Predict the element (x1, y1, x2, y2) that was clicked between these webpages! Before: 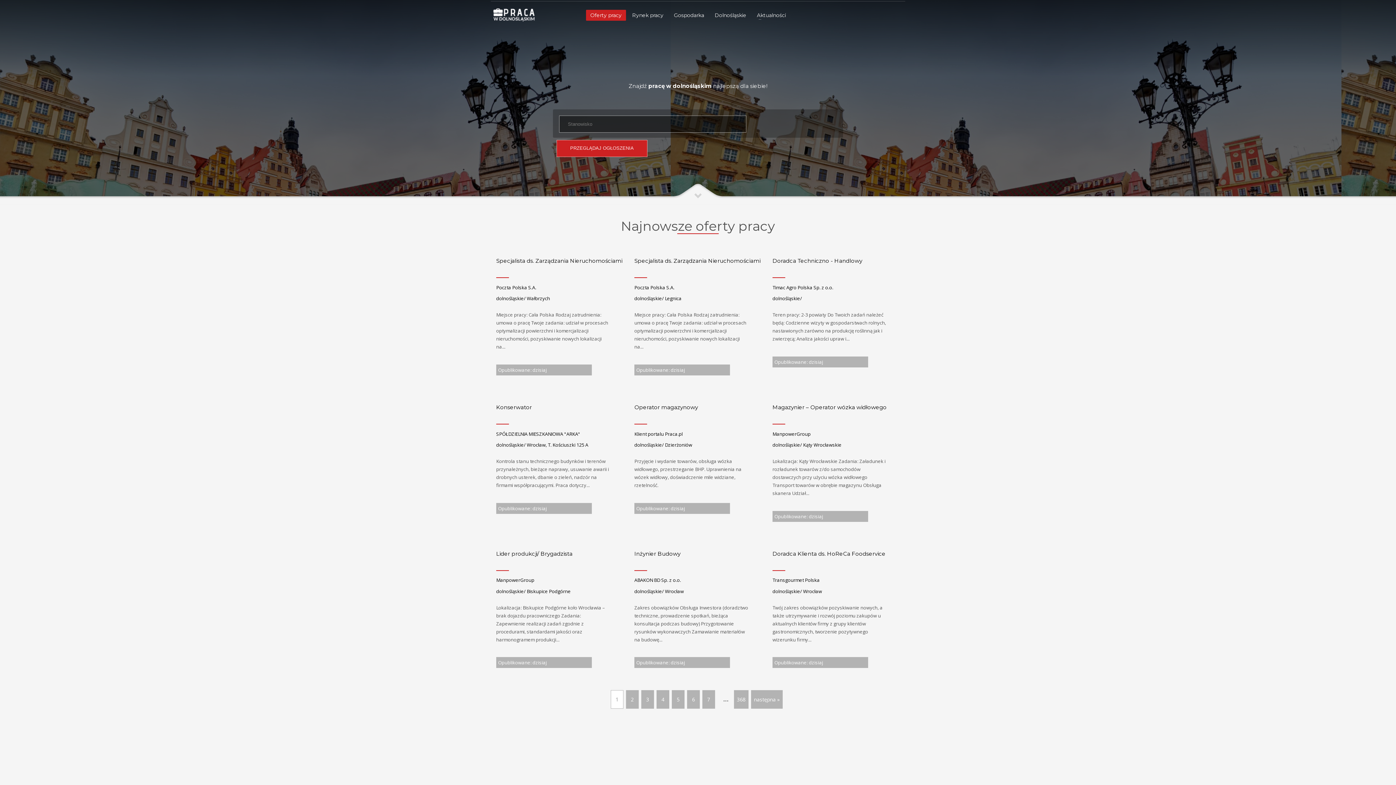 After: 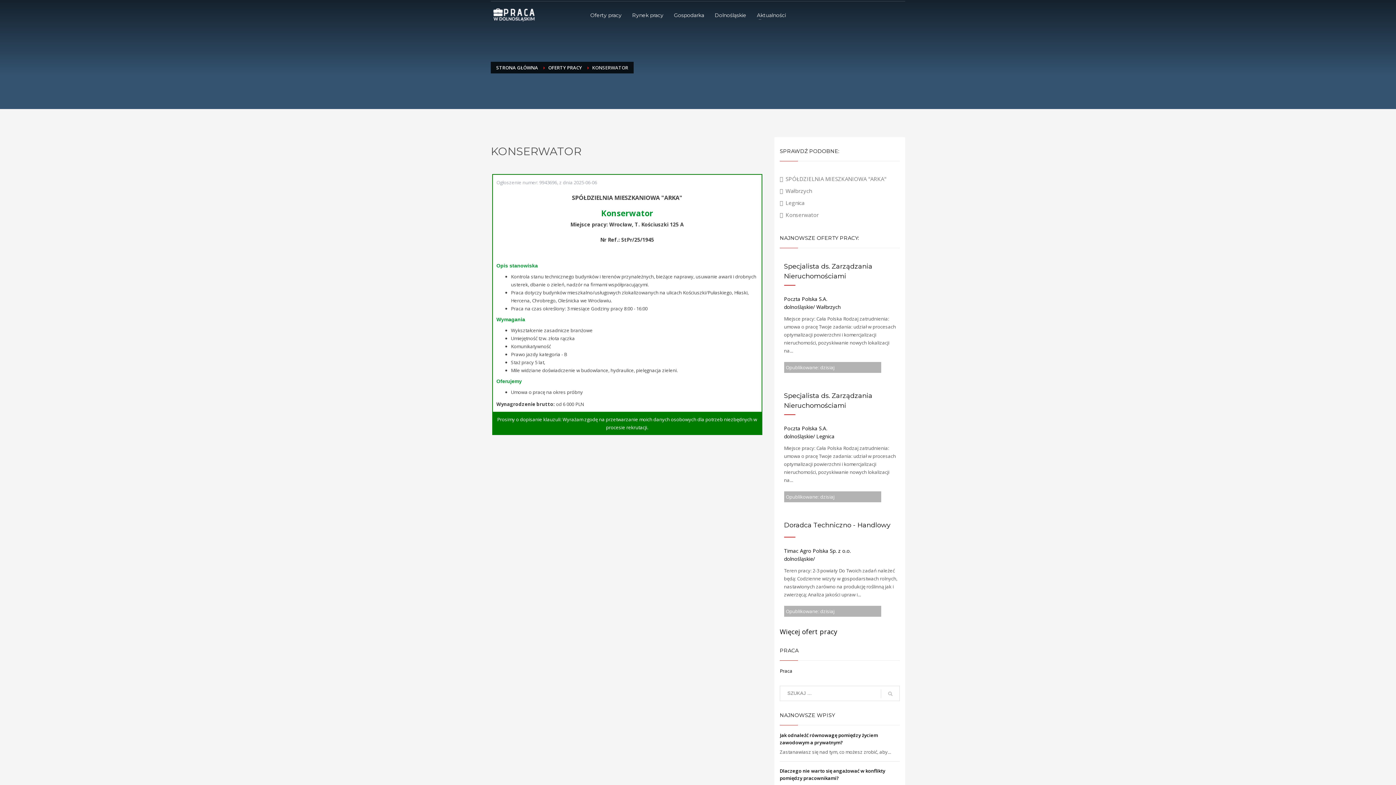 Action: label: Konserwator bbox: (496, 404, 532, 410)